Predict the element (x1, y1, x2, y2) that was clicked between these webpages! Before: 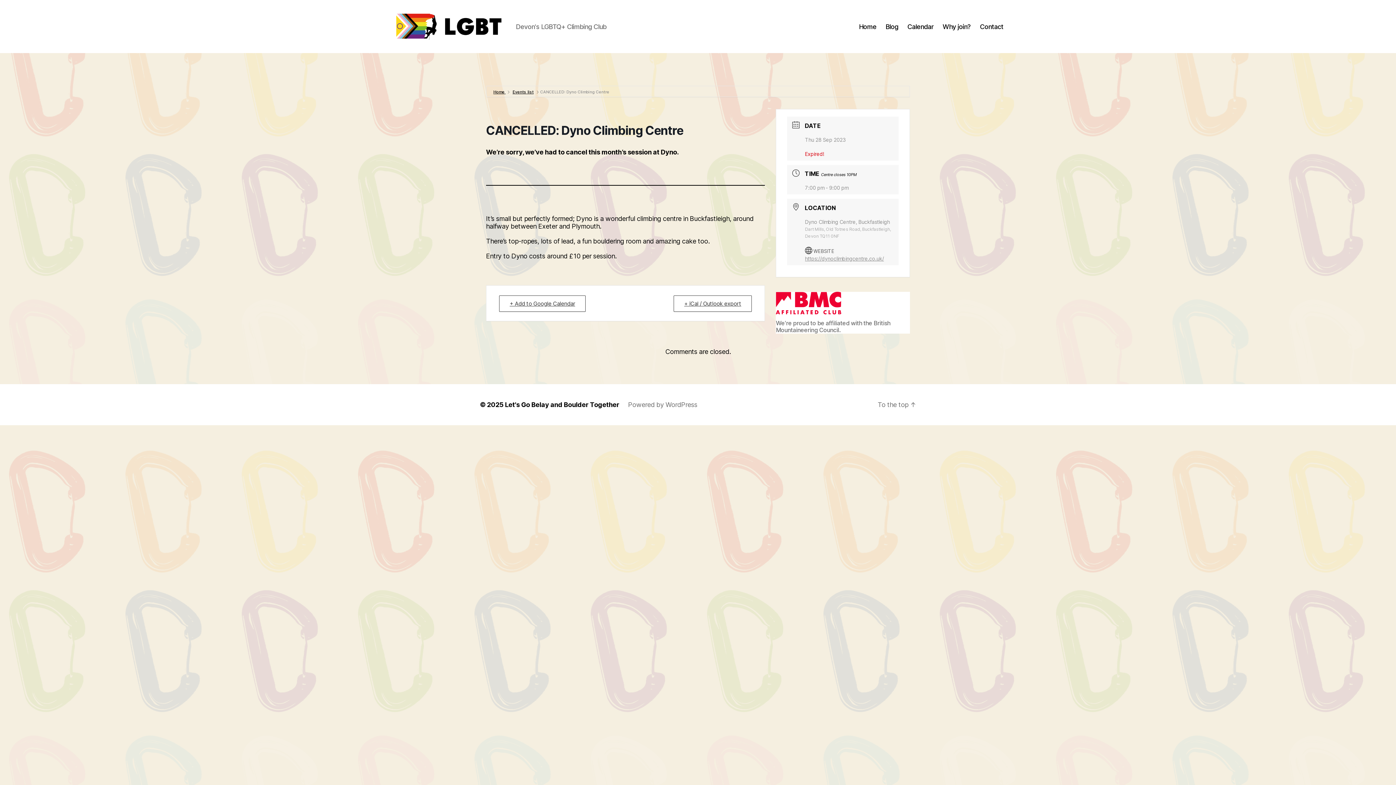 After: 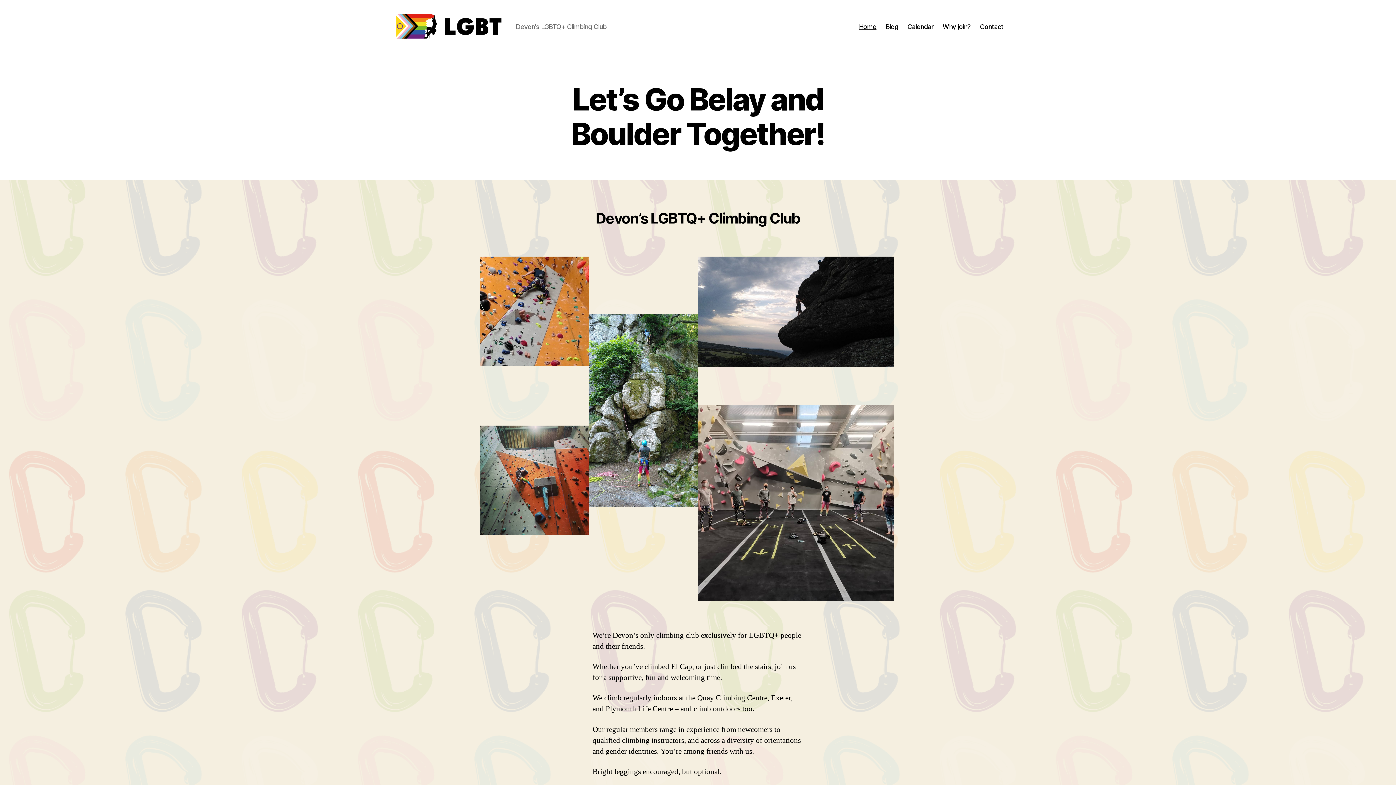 Action: label: Home  bbox: (492, 89, 505, 94)